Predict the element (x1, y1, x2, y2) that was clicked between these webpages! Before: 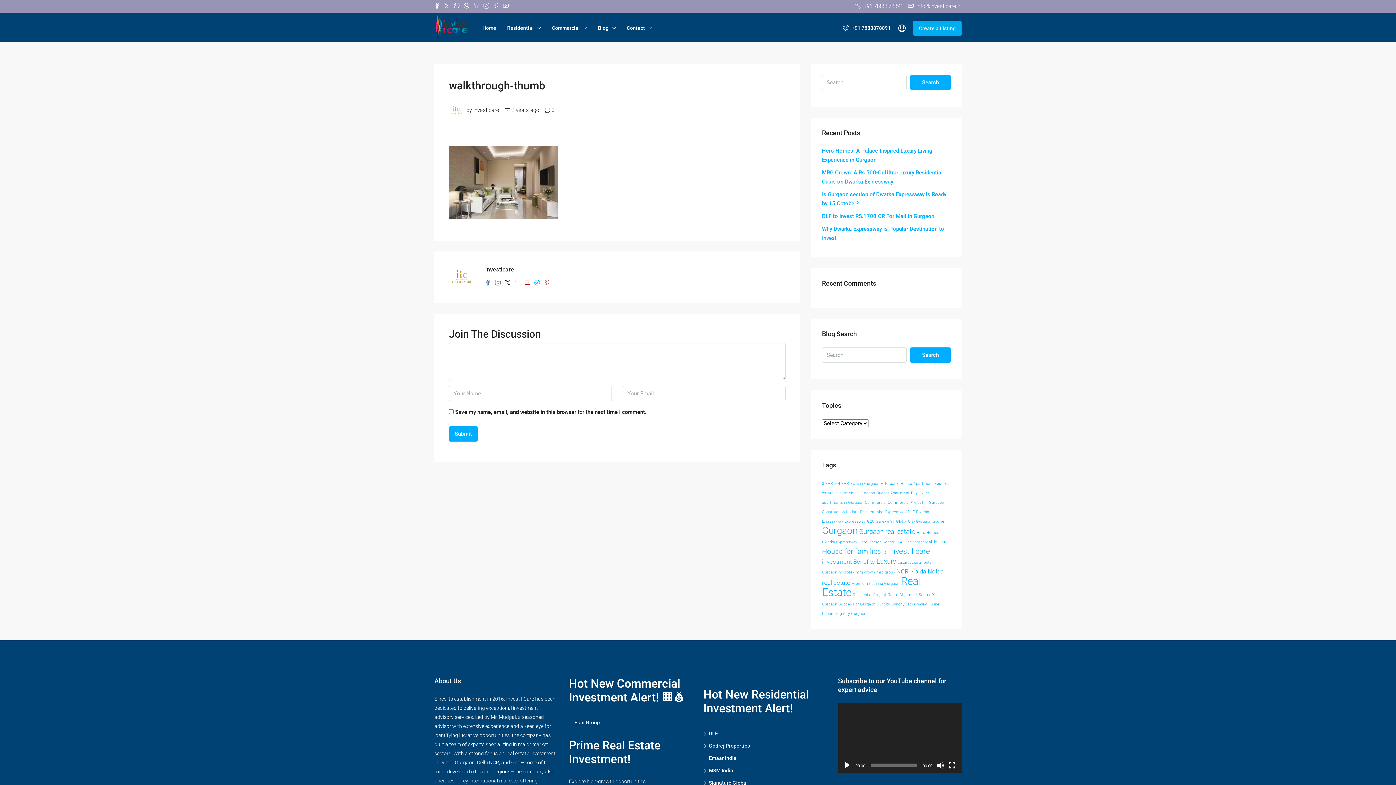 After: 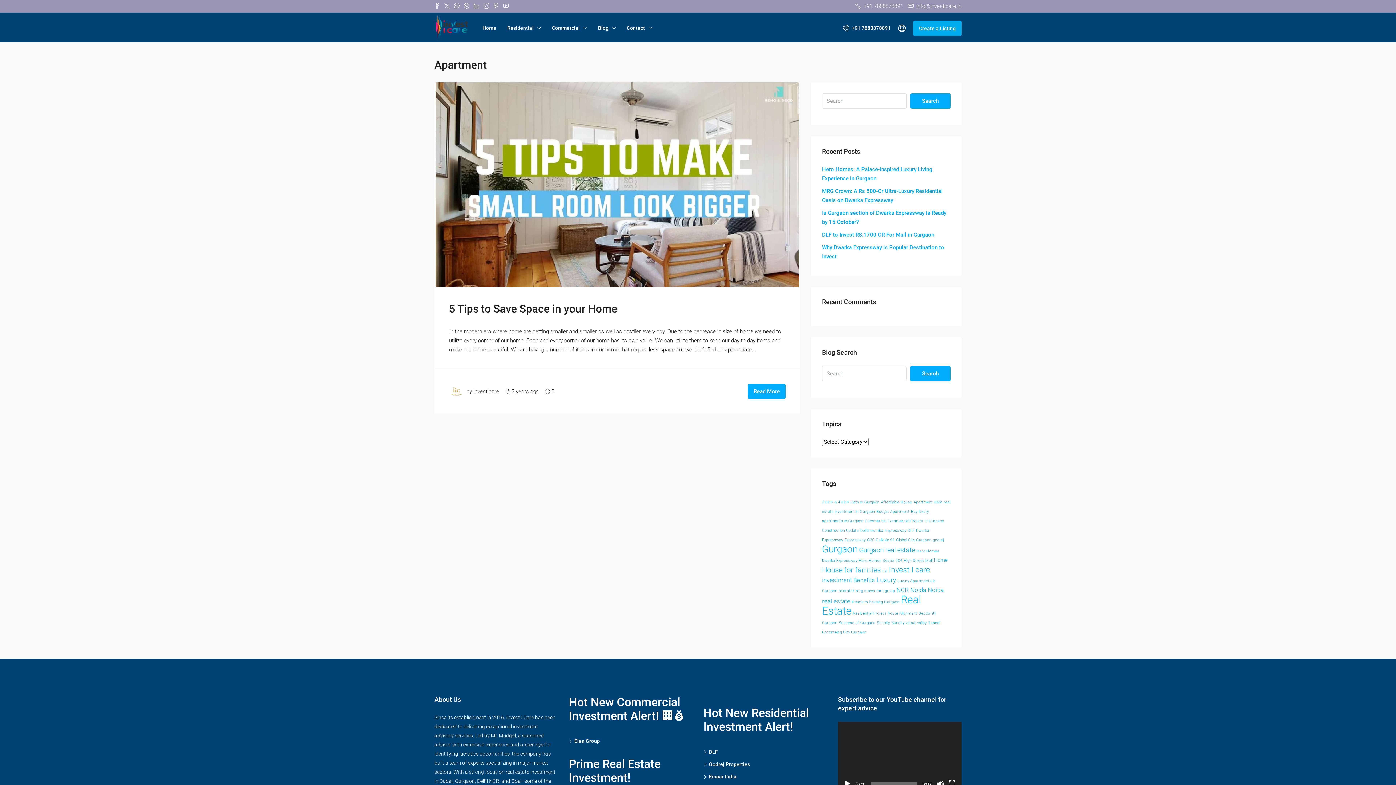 Action: label: Apartment (1 item) bbox: (913, 481, 933, 486)